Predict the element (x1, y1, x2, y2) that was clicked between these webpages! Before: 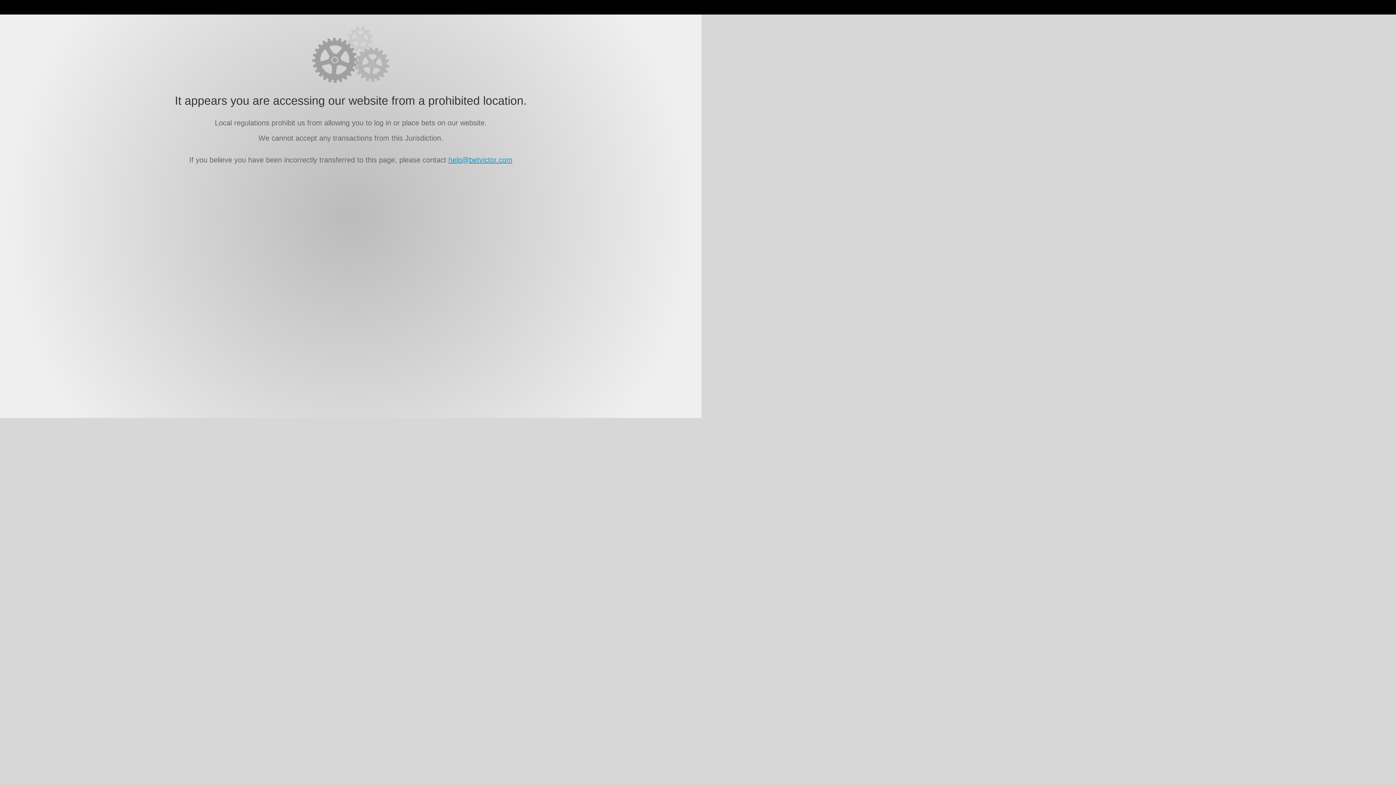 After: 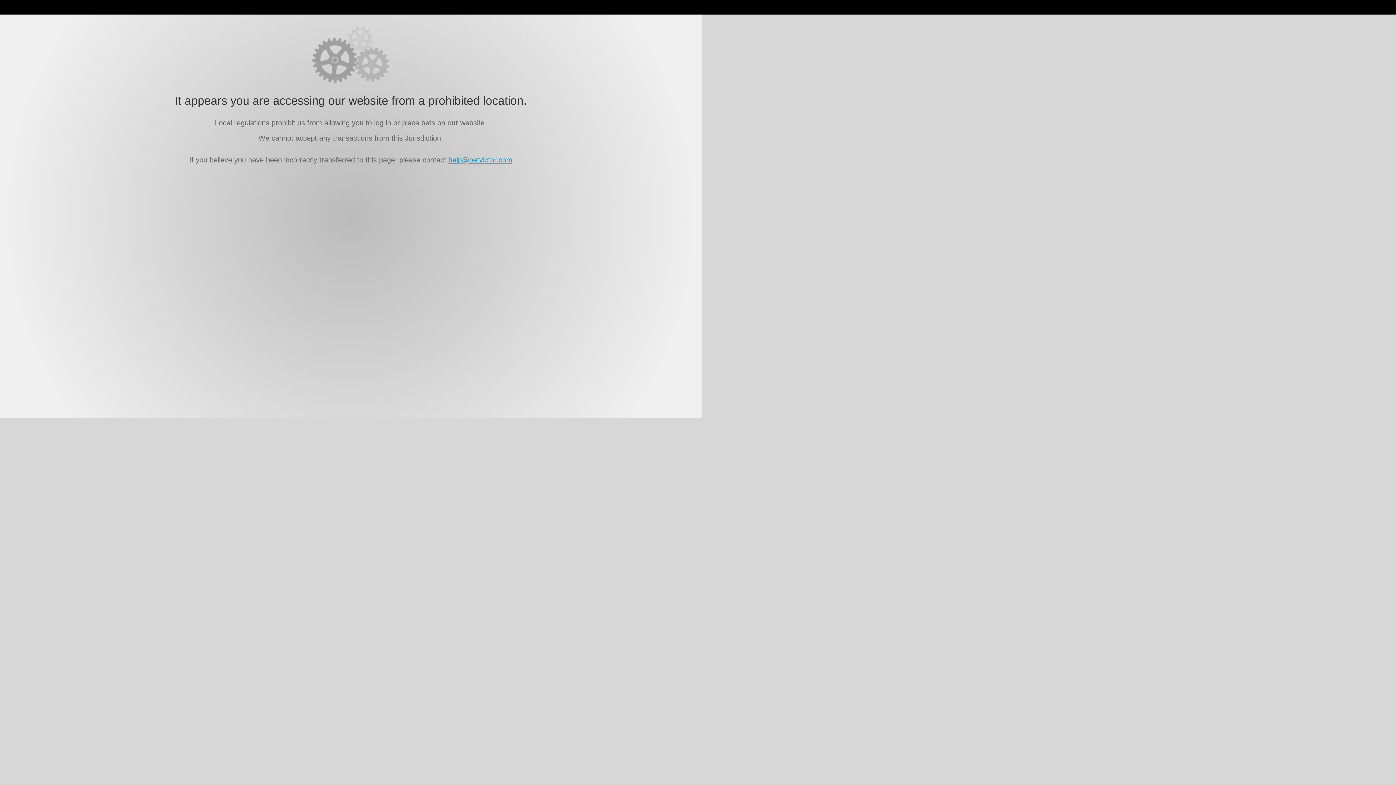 Action: bbox: (448, 156, 512, 164) label: help@betvictor.com